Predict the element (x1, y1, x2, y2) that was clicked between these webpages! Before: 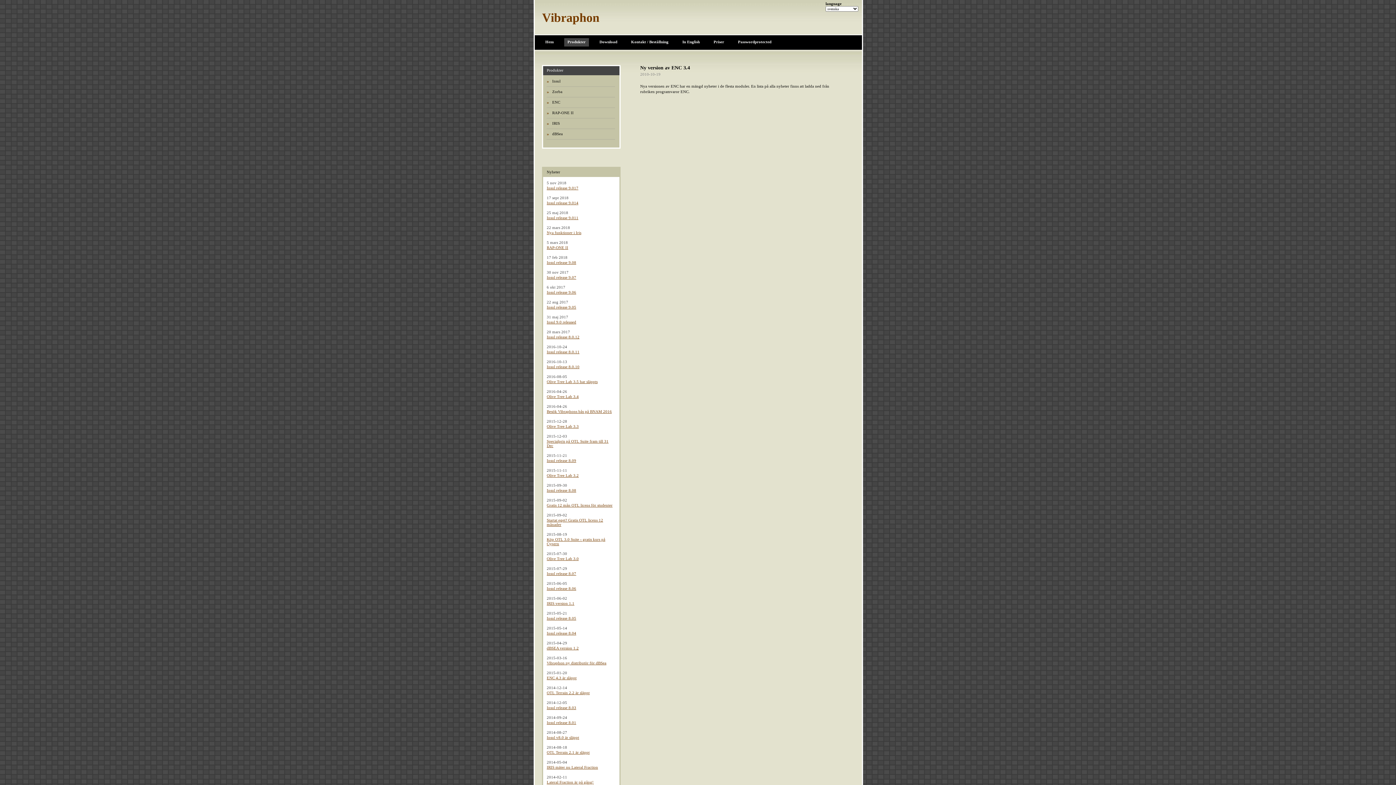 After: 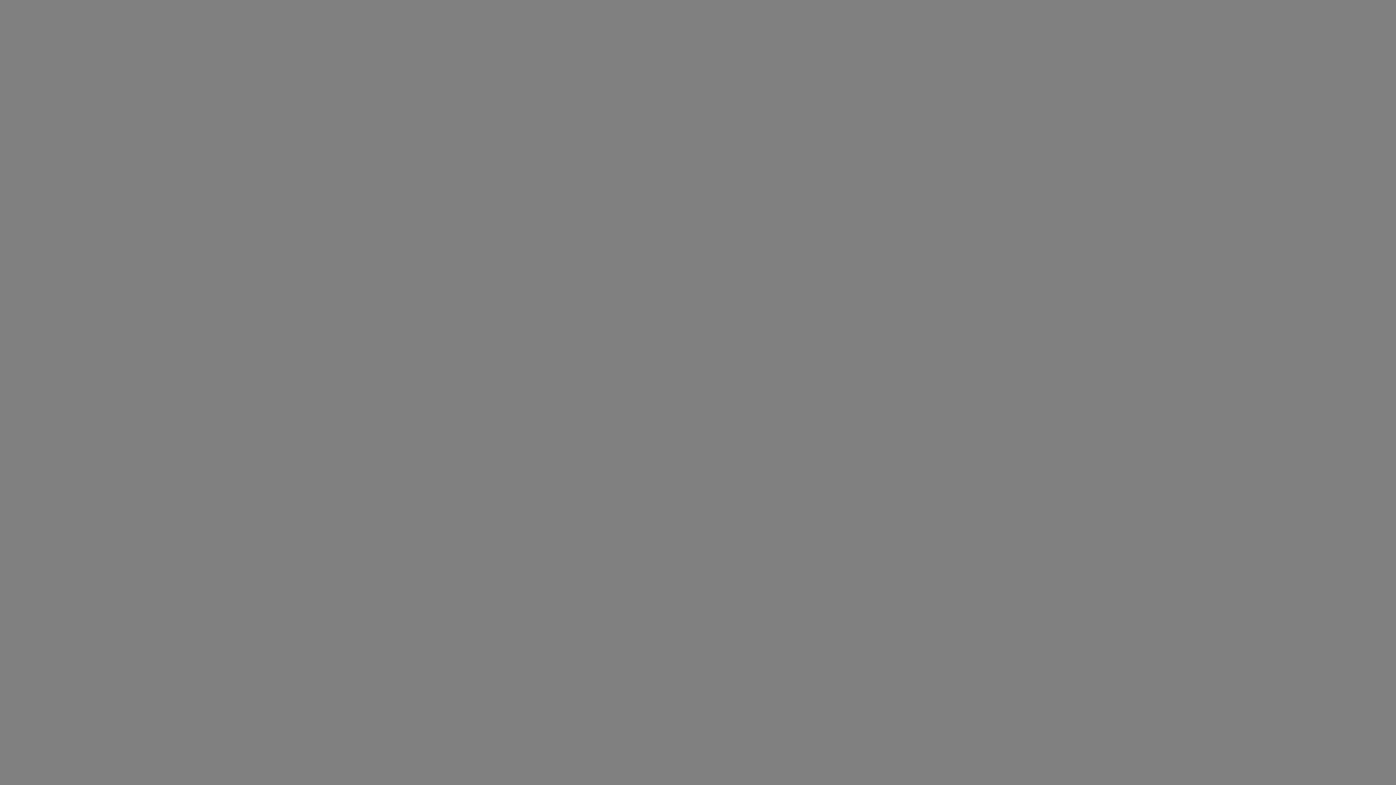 Action: bbox: (546, 676, 576, 680) label: ENC 4.3 är släppt